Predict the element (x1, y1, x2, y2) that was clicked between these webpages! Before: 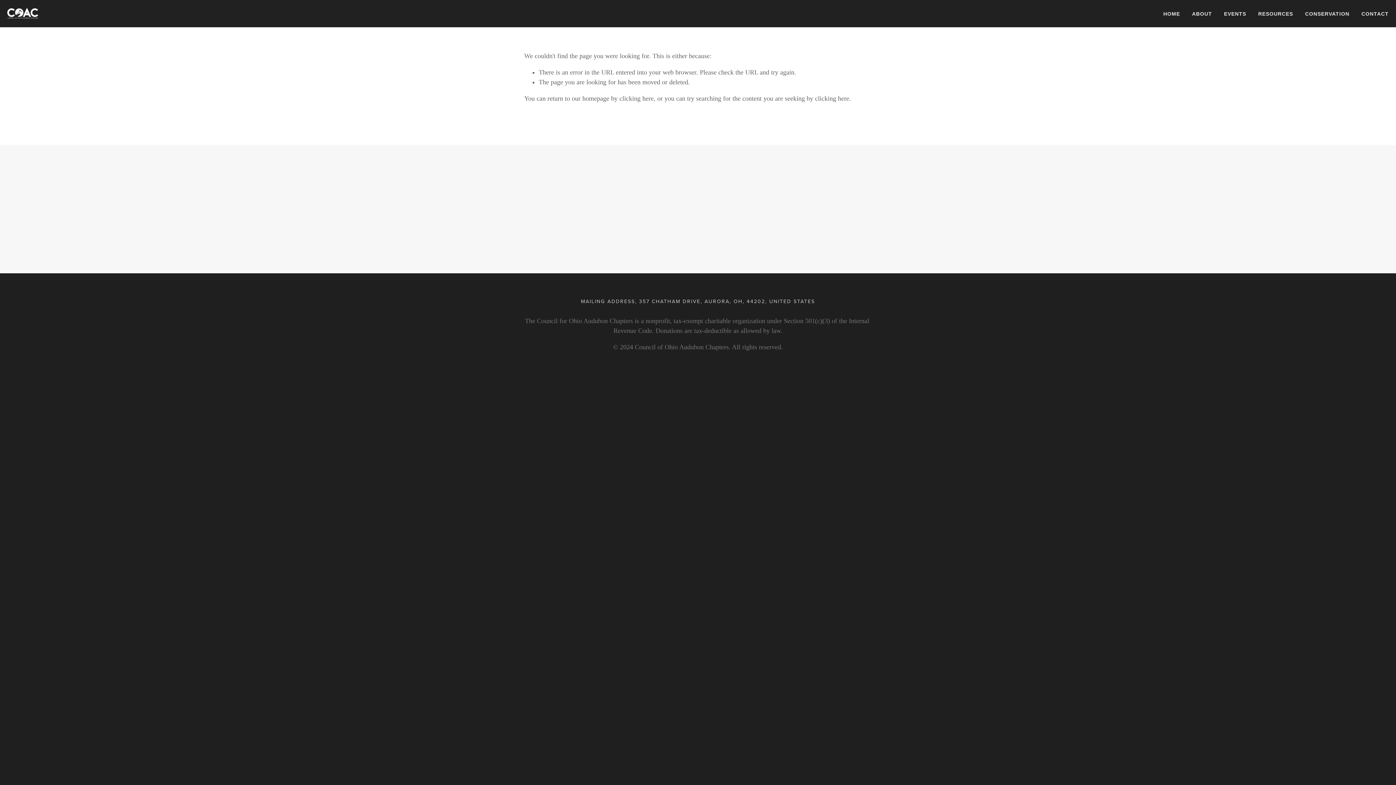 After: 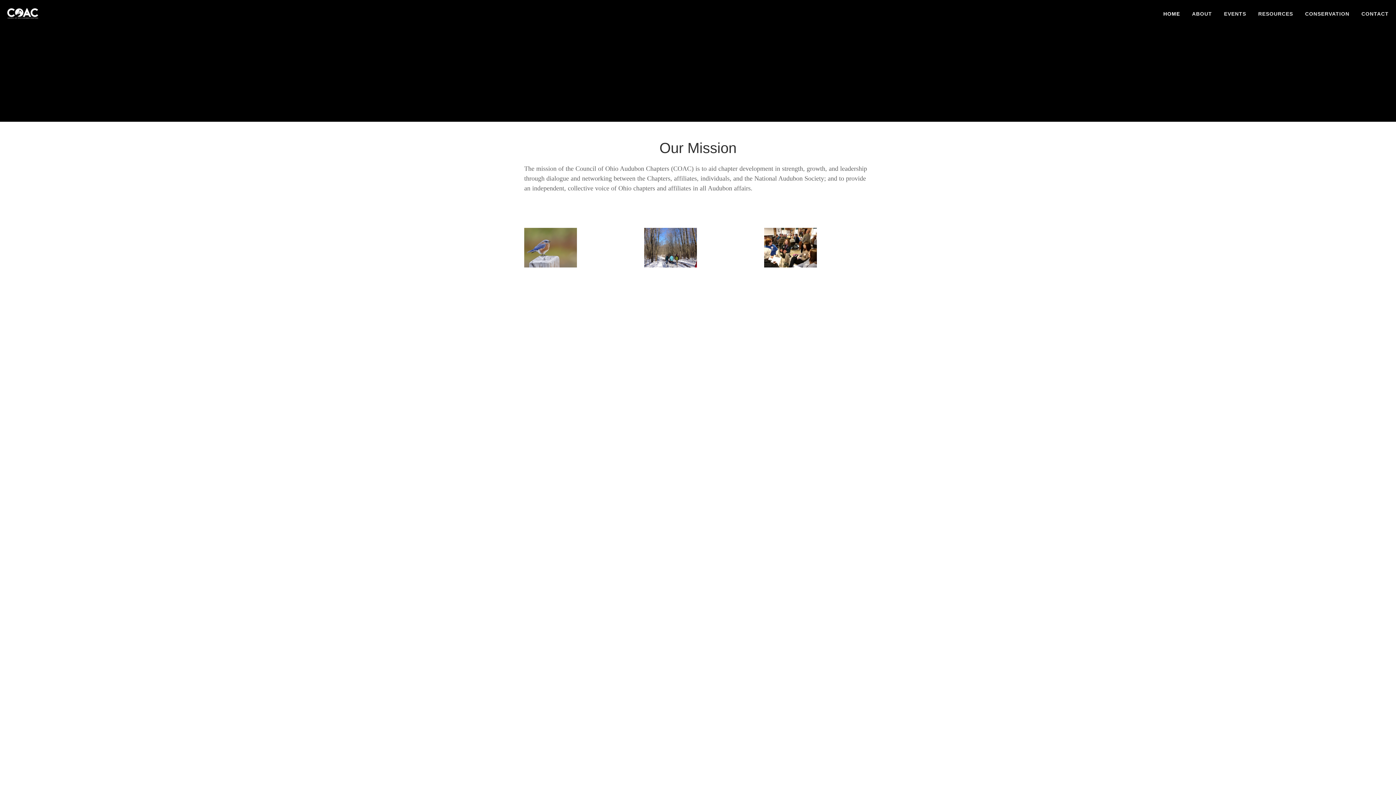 Action: label: HOME bbox: (1158, 7, 1185, 20)